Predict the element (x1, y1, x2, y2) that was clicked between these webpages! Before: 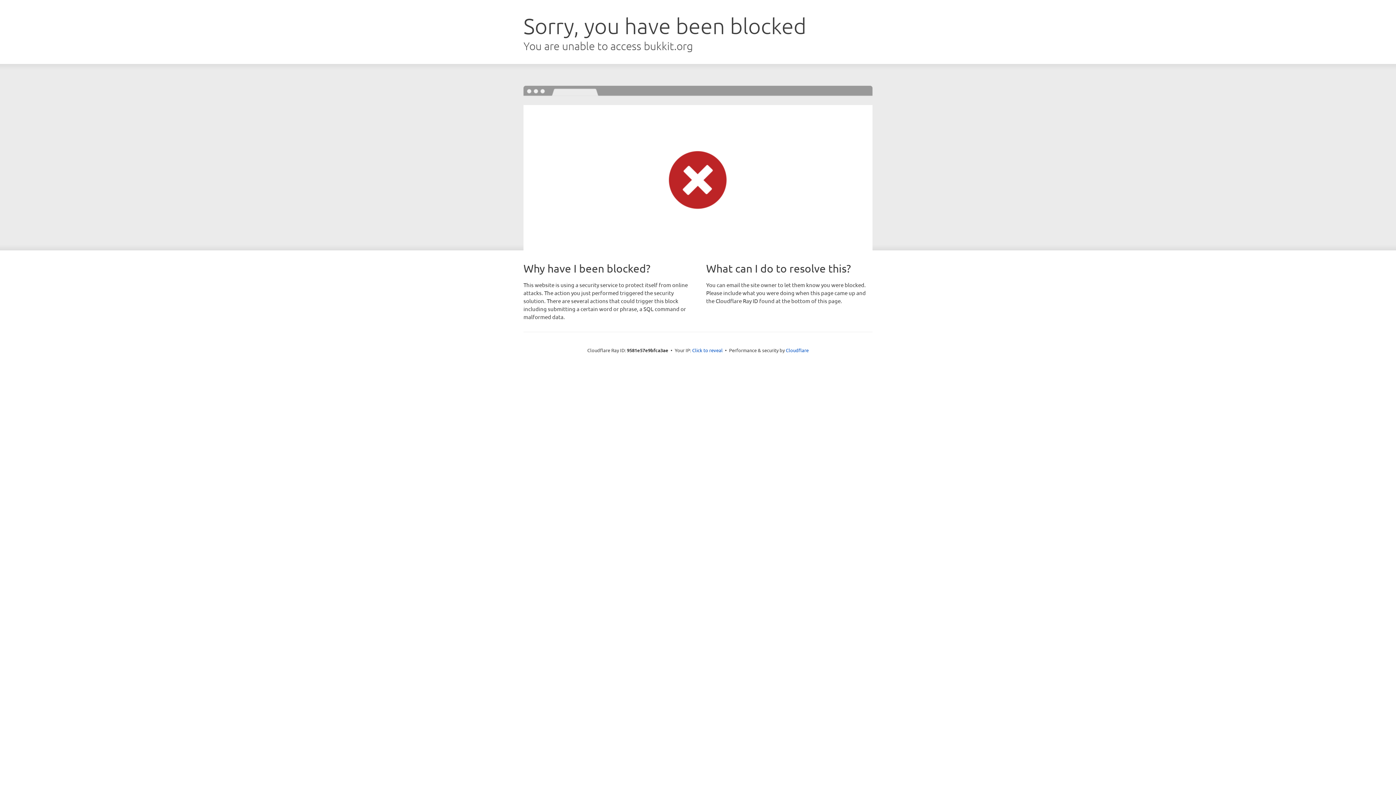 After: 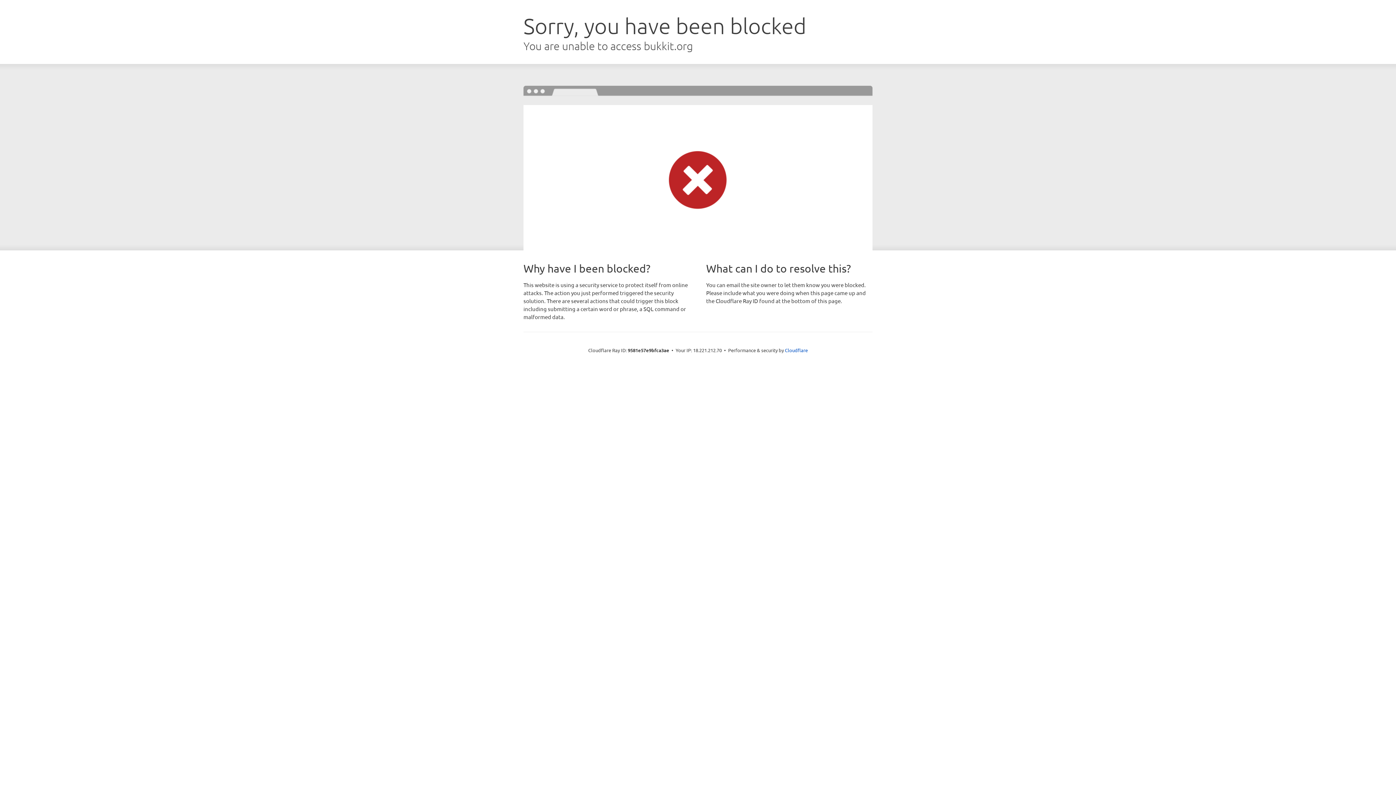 Action: label: Click to reveal bbox: (692, 346, 722, 353)